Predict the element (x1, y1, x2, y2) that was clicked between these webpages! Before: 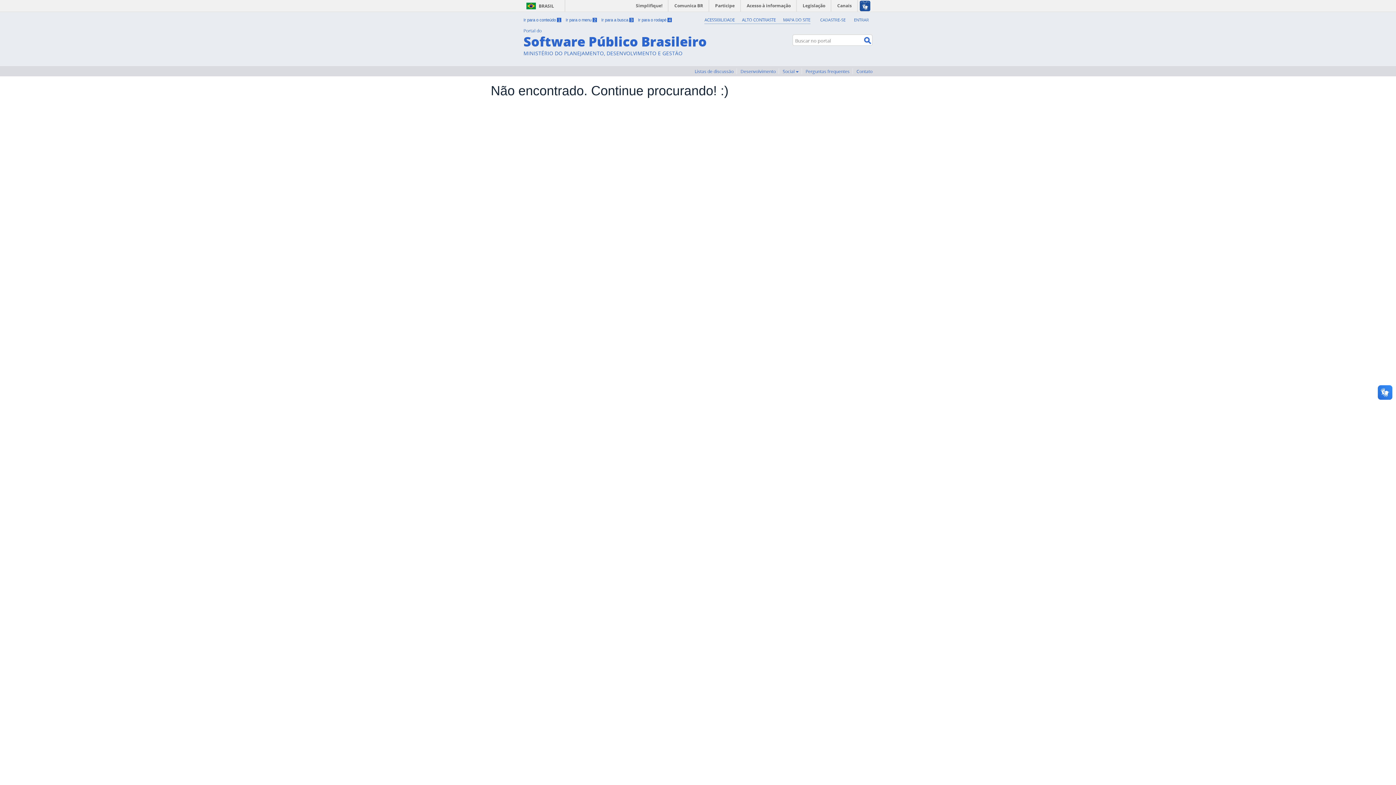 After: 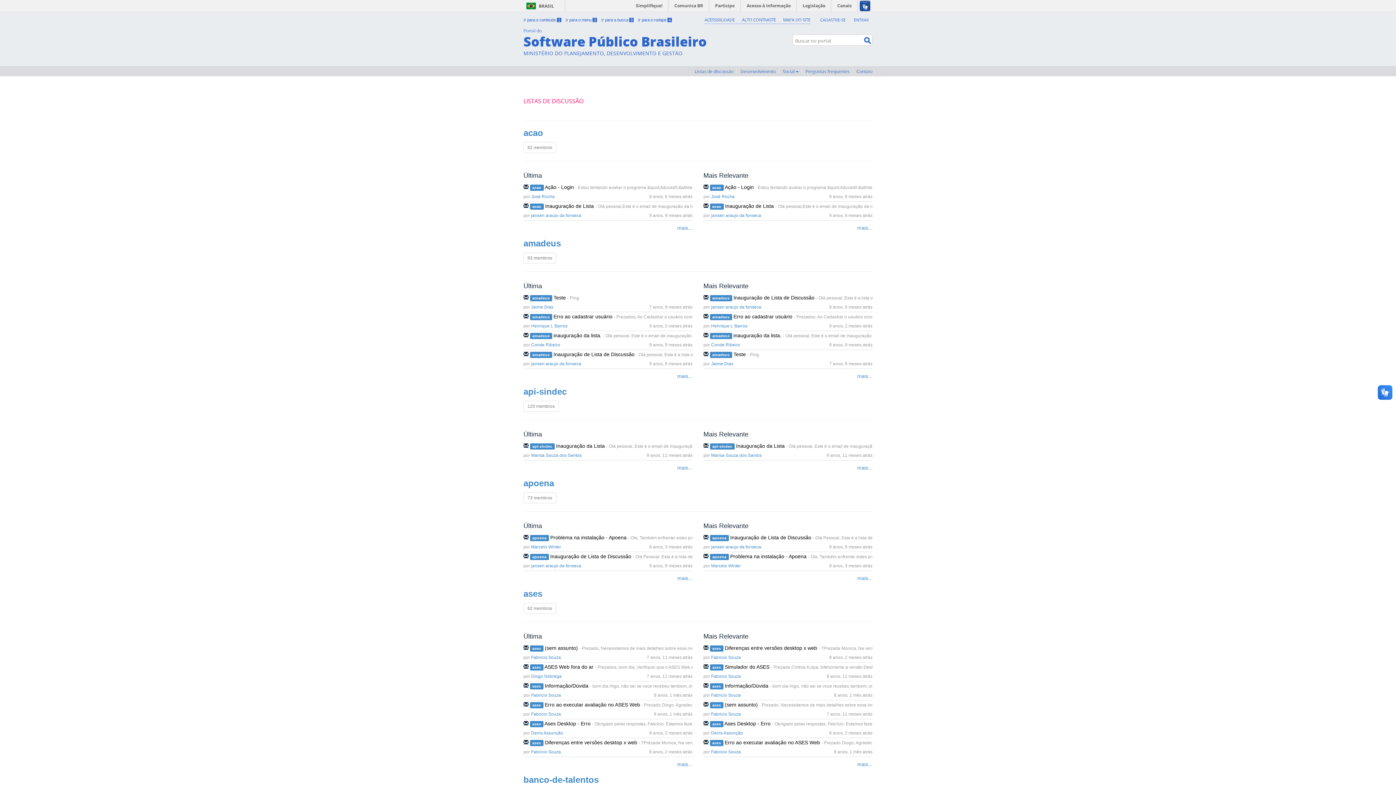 Action: label: Listas de discussão bbox: (692, 68, 737, 74)